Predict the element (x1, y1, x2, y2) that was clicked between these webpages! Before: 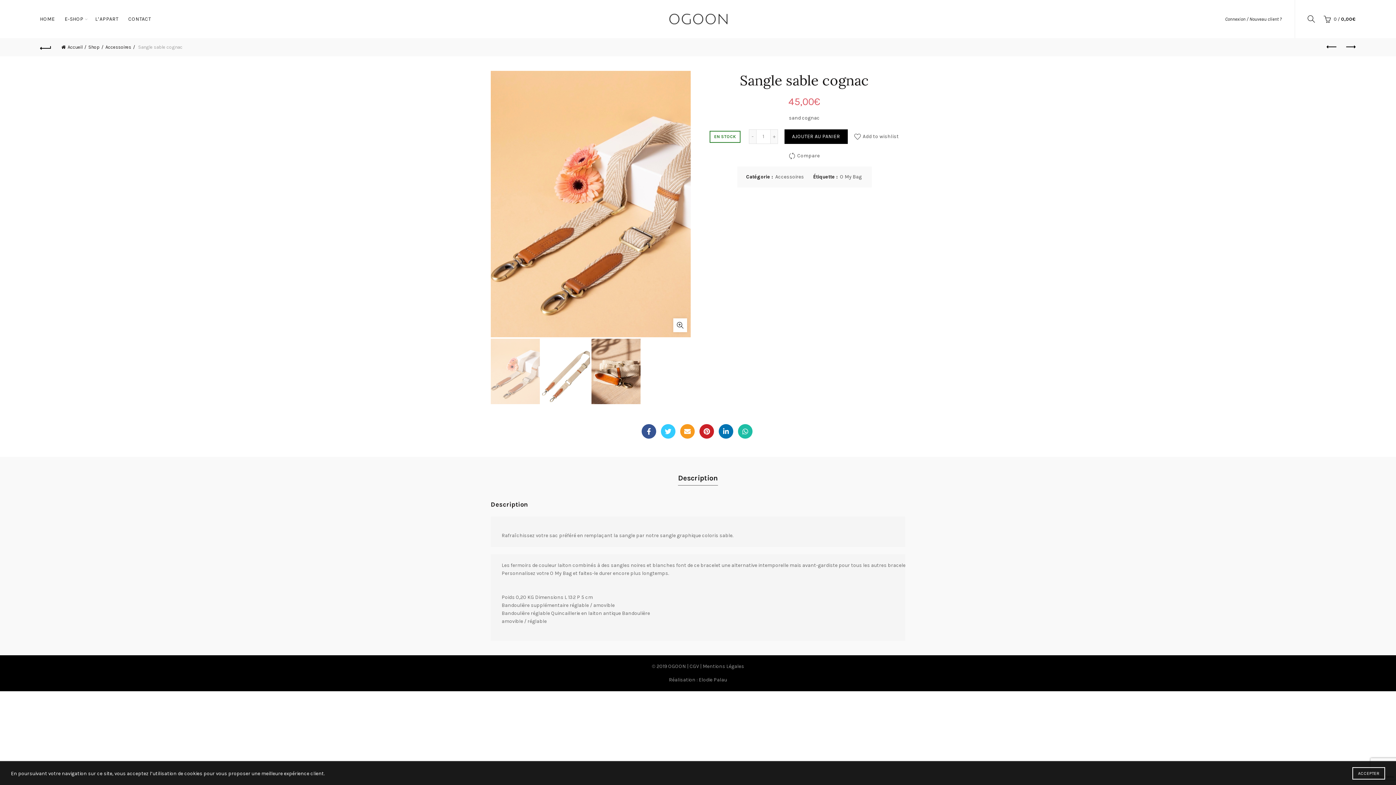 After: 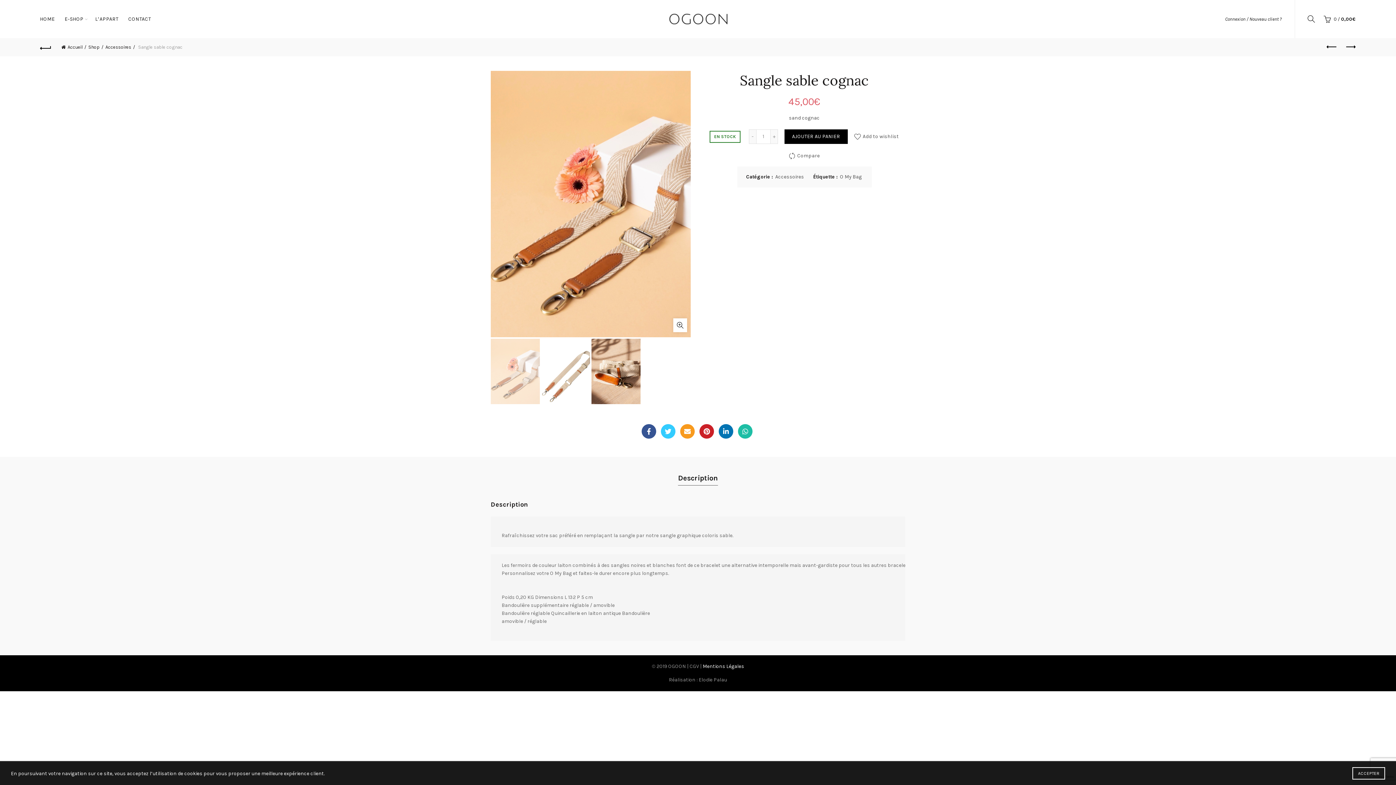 Action: bbox: (702, 663, 744, 669) label: Mentions Légales